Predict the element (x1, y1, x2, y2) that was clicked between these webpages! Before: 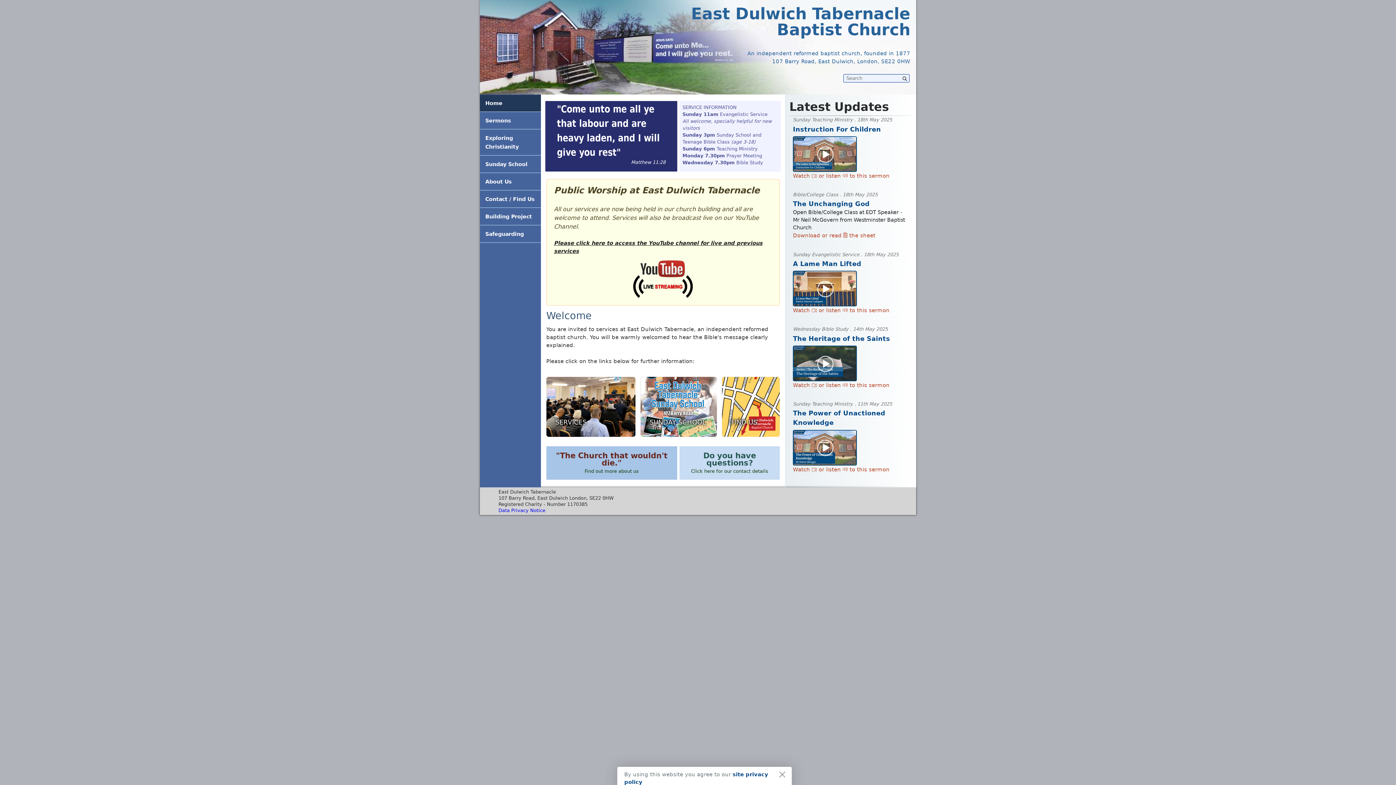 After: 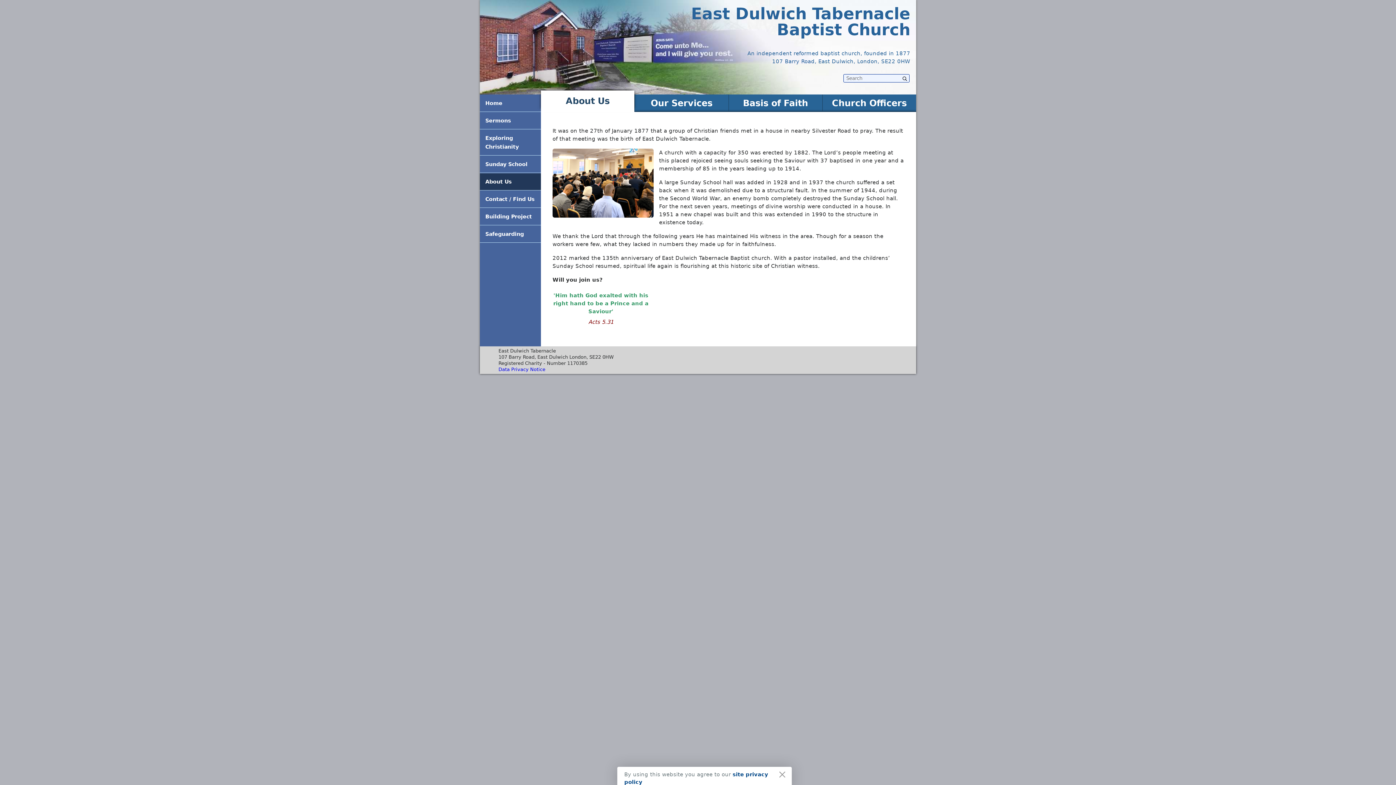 Action: label: Find out more about us bbox: (584, 468, 638, 474)